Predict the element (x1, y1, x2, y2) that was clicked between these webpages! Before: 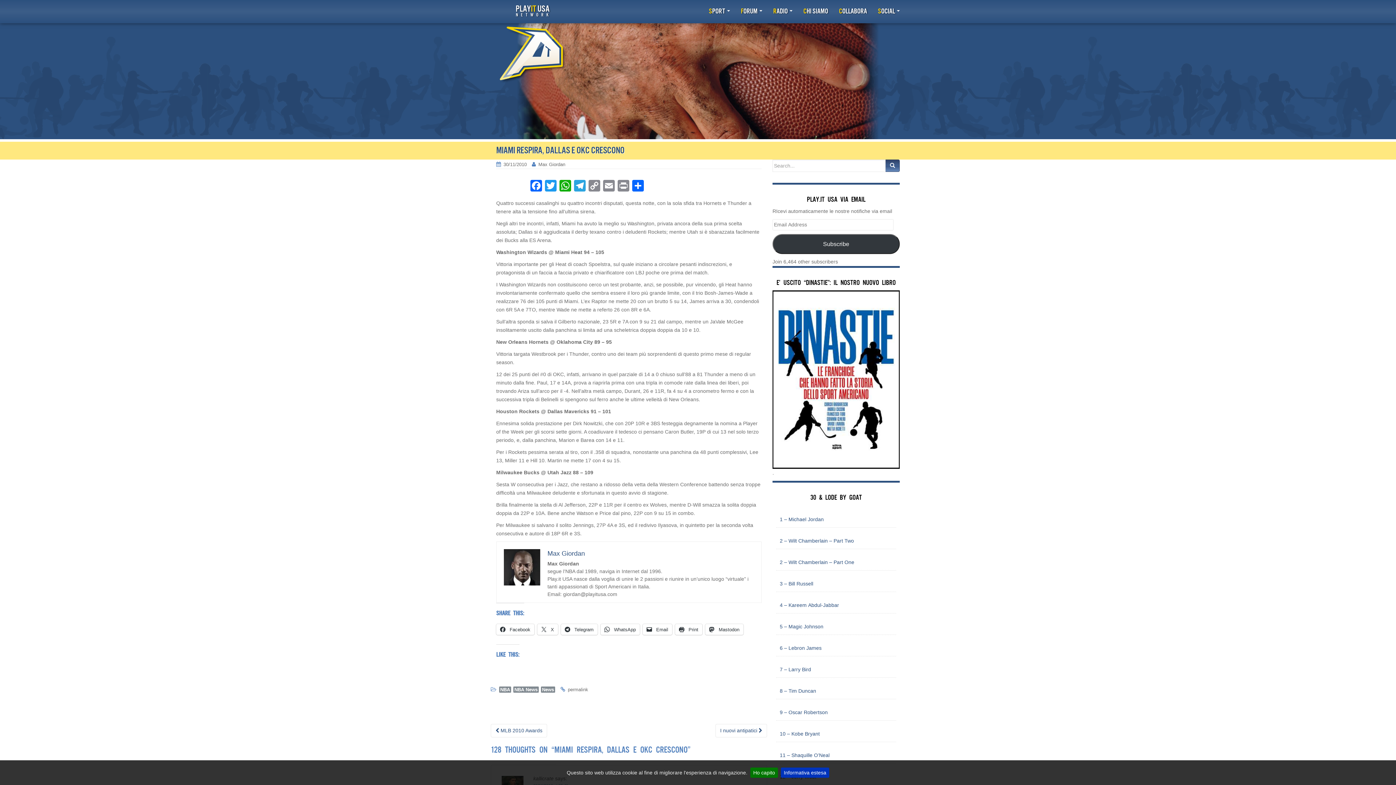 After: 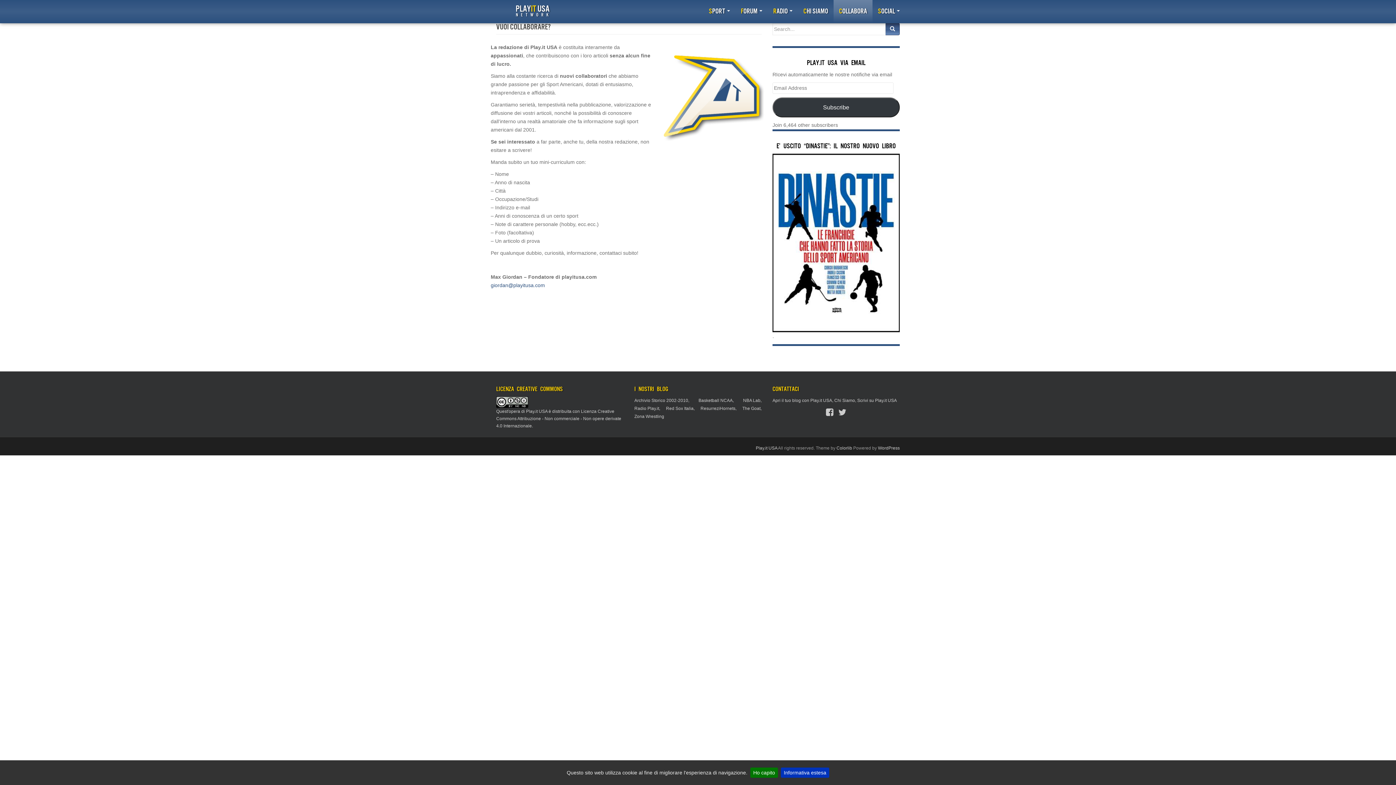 Action: bbox: (833, 0, 872, 23) label: Collabora